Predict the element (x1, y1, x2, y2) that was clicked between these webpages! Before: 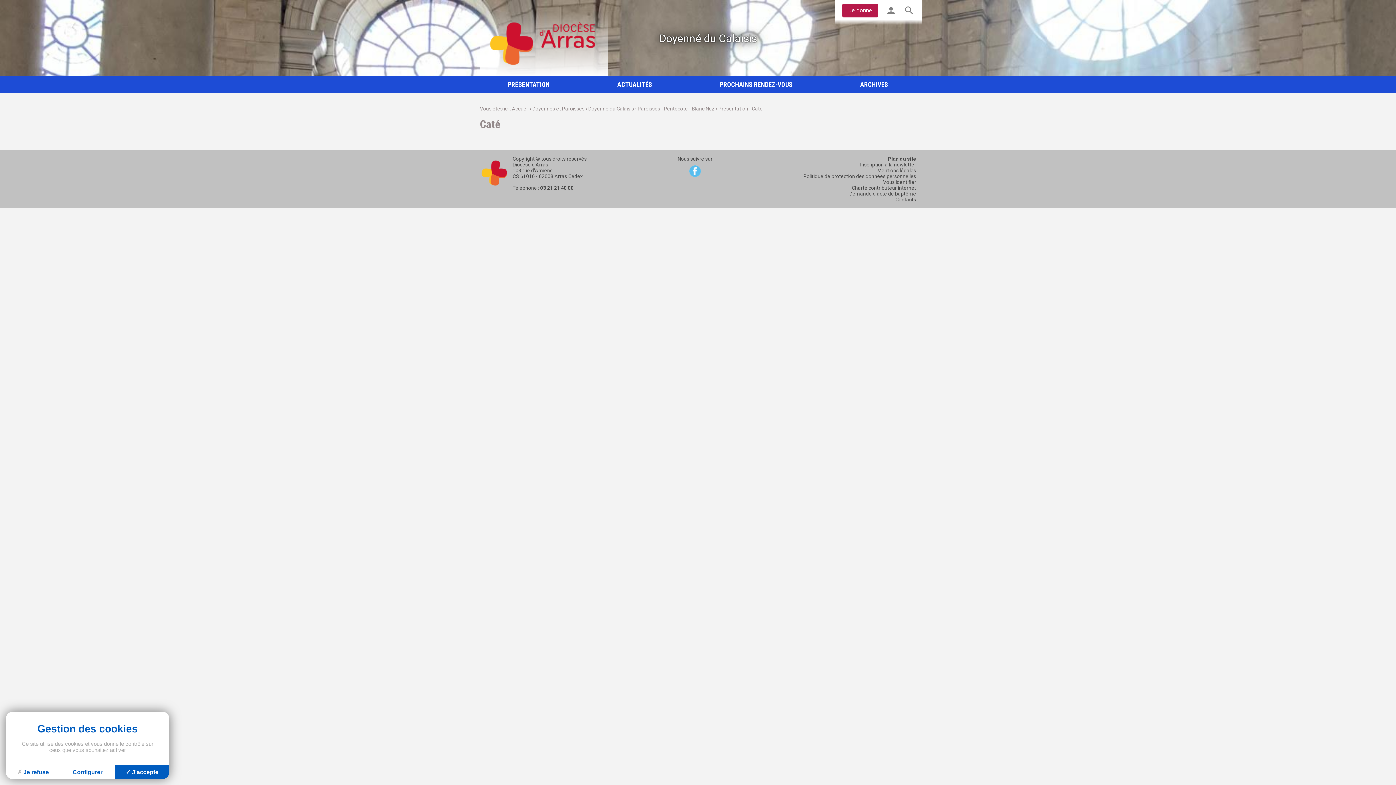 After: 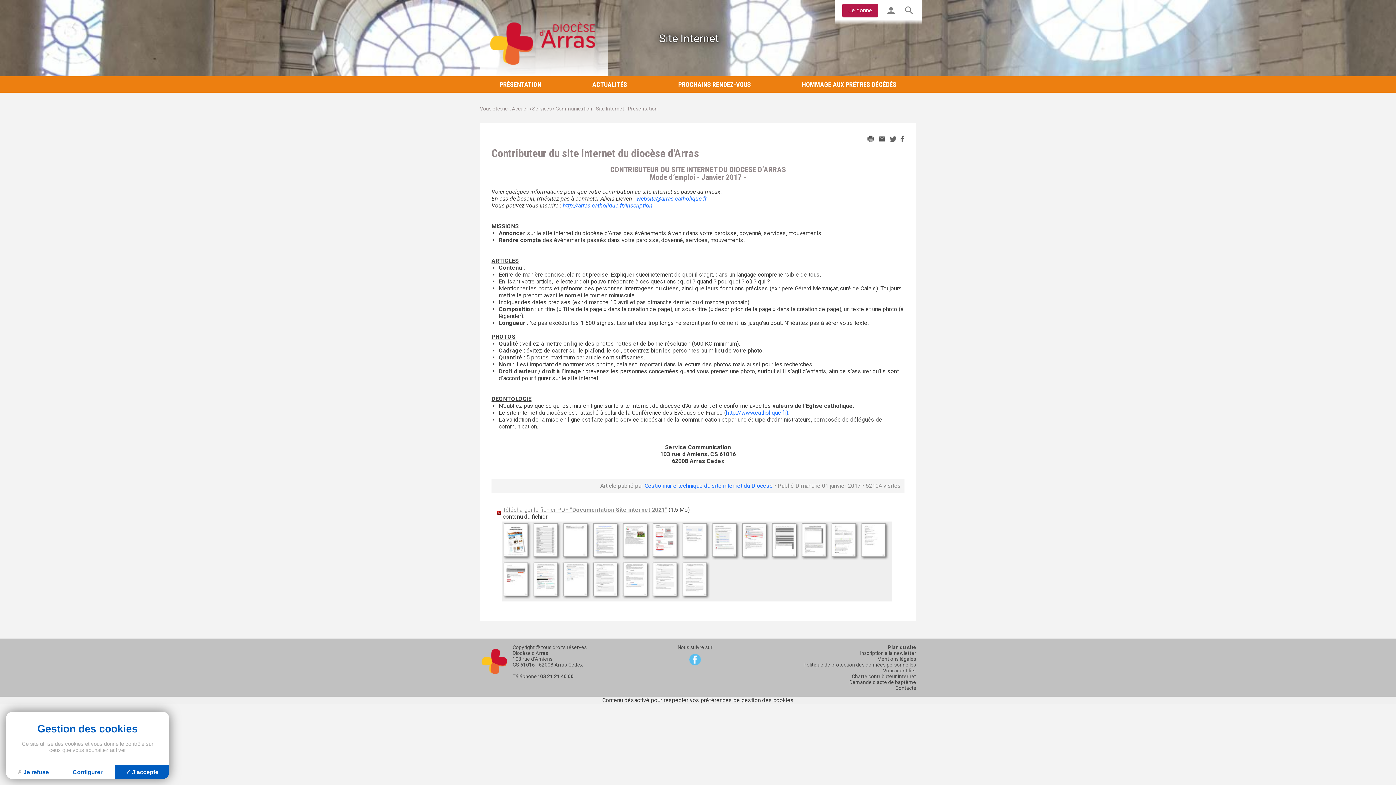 Action: bbox: (851, 185, 916, 190) label: Charte contributeur internet